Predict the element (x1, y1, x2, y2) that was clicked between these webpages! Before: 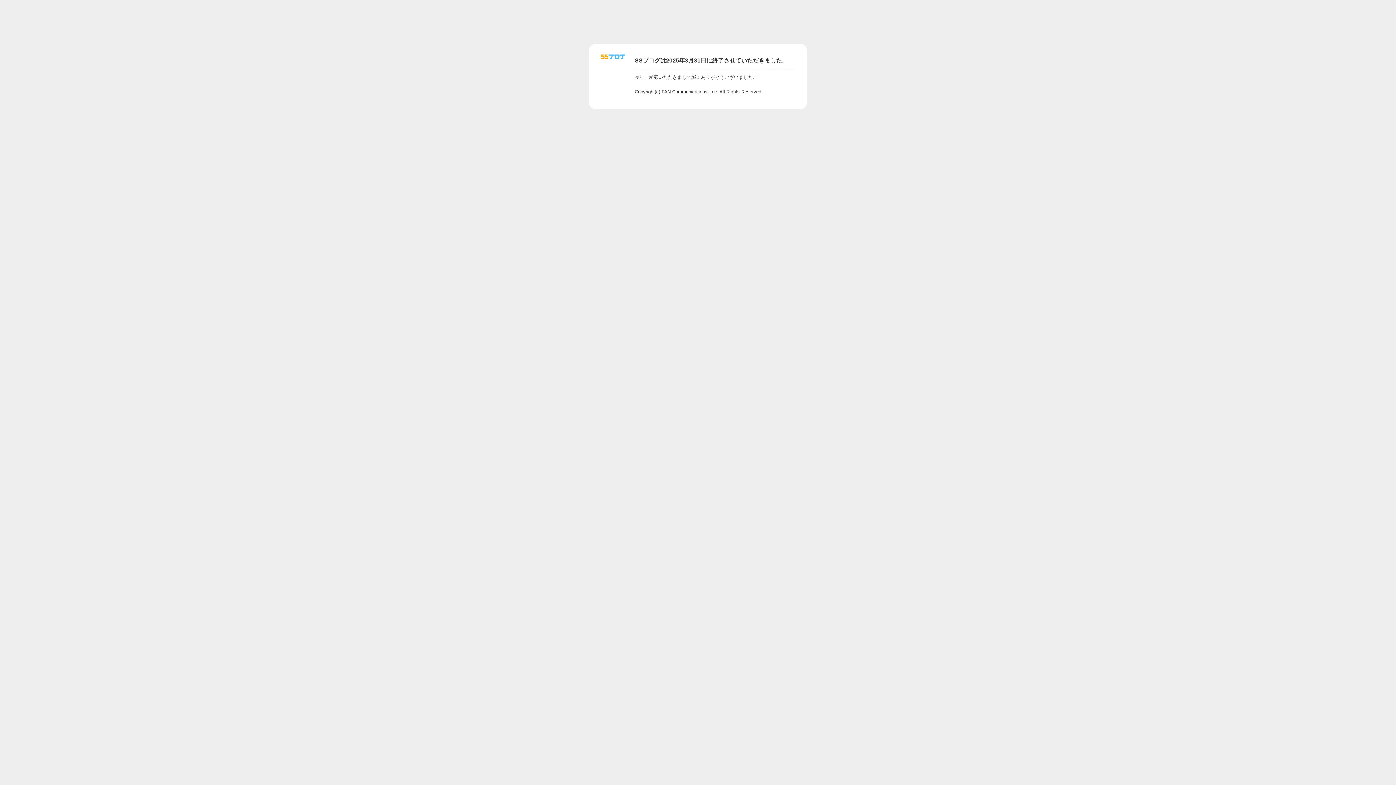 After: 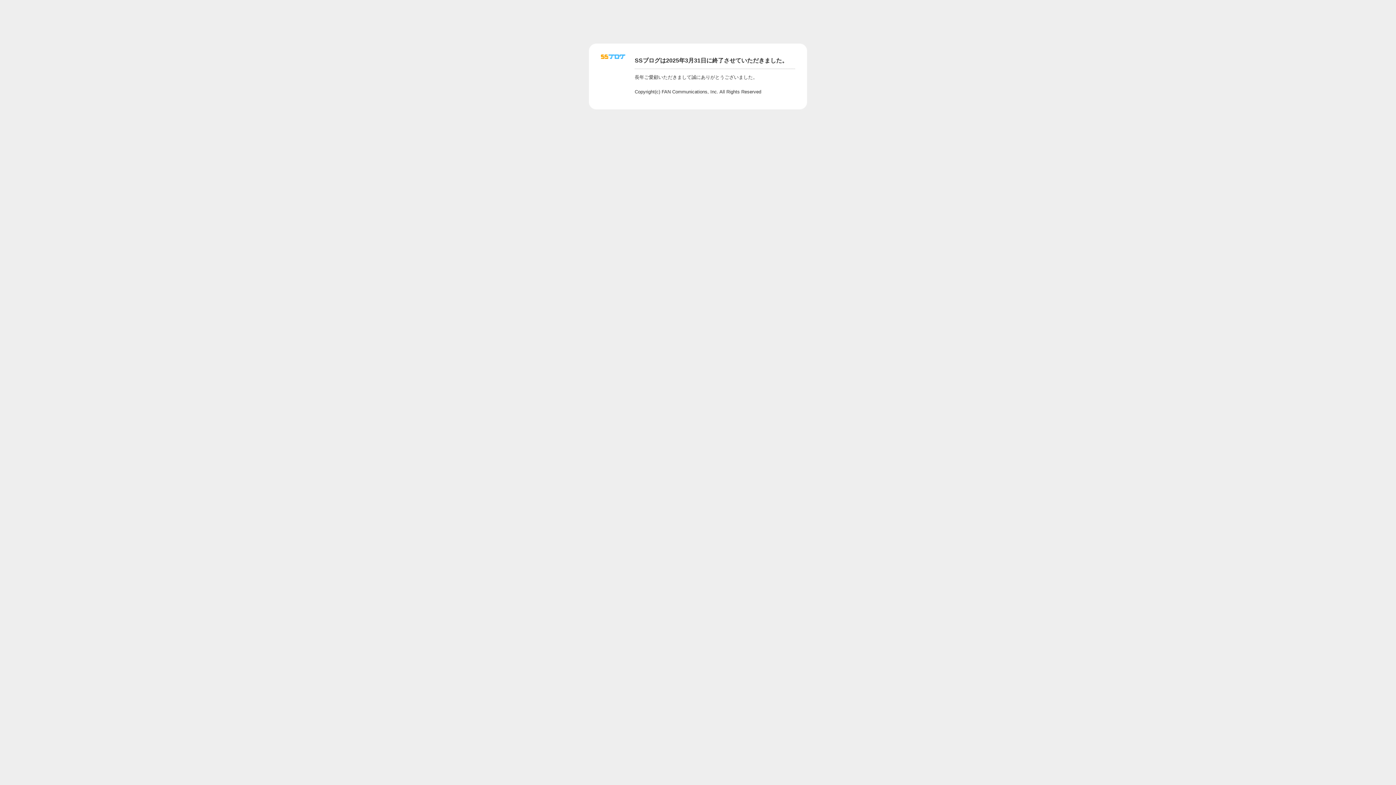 Action: bbox: (601, 56, 625, 62)